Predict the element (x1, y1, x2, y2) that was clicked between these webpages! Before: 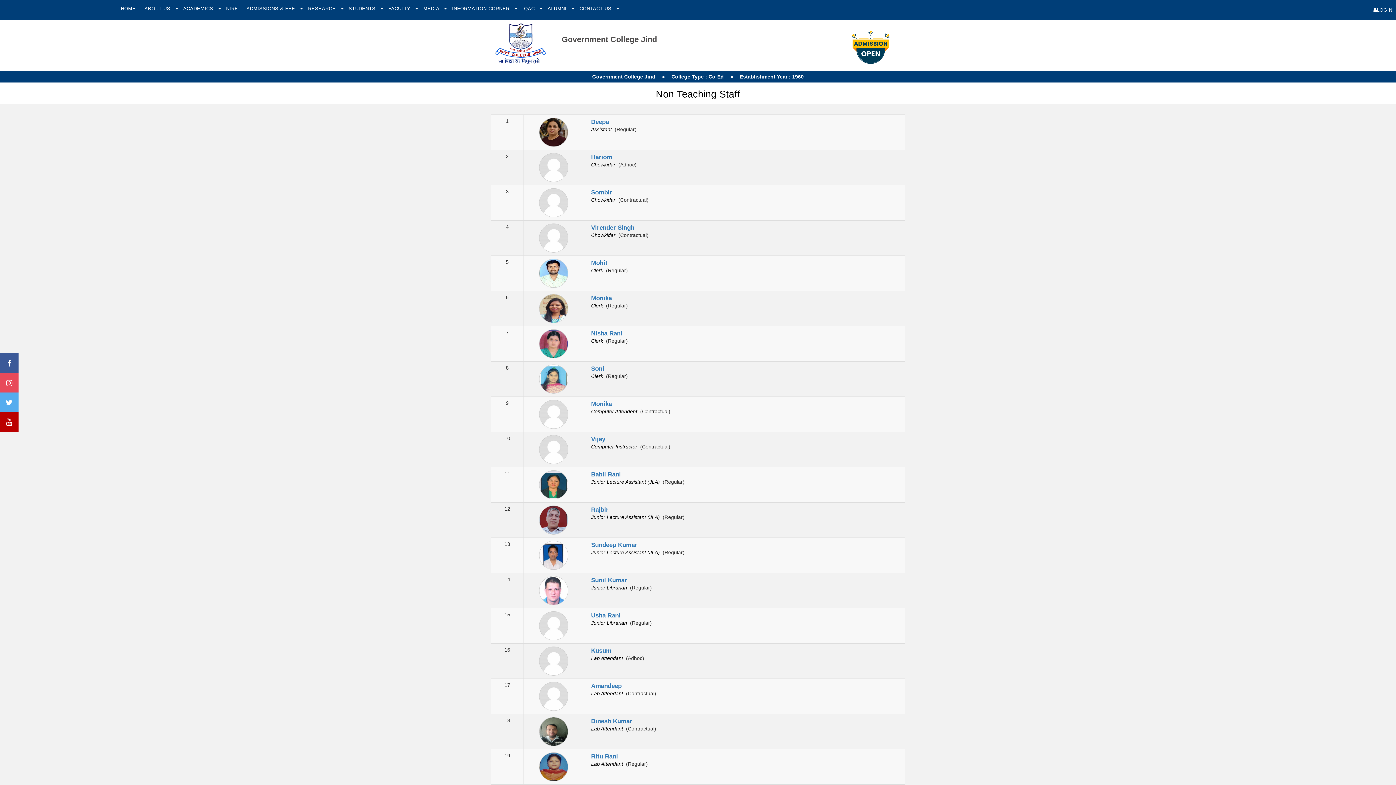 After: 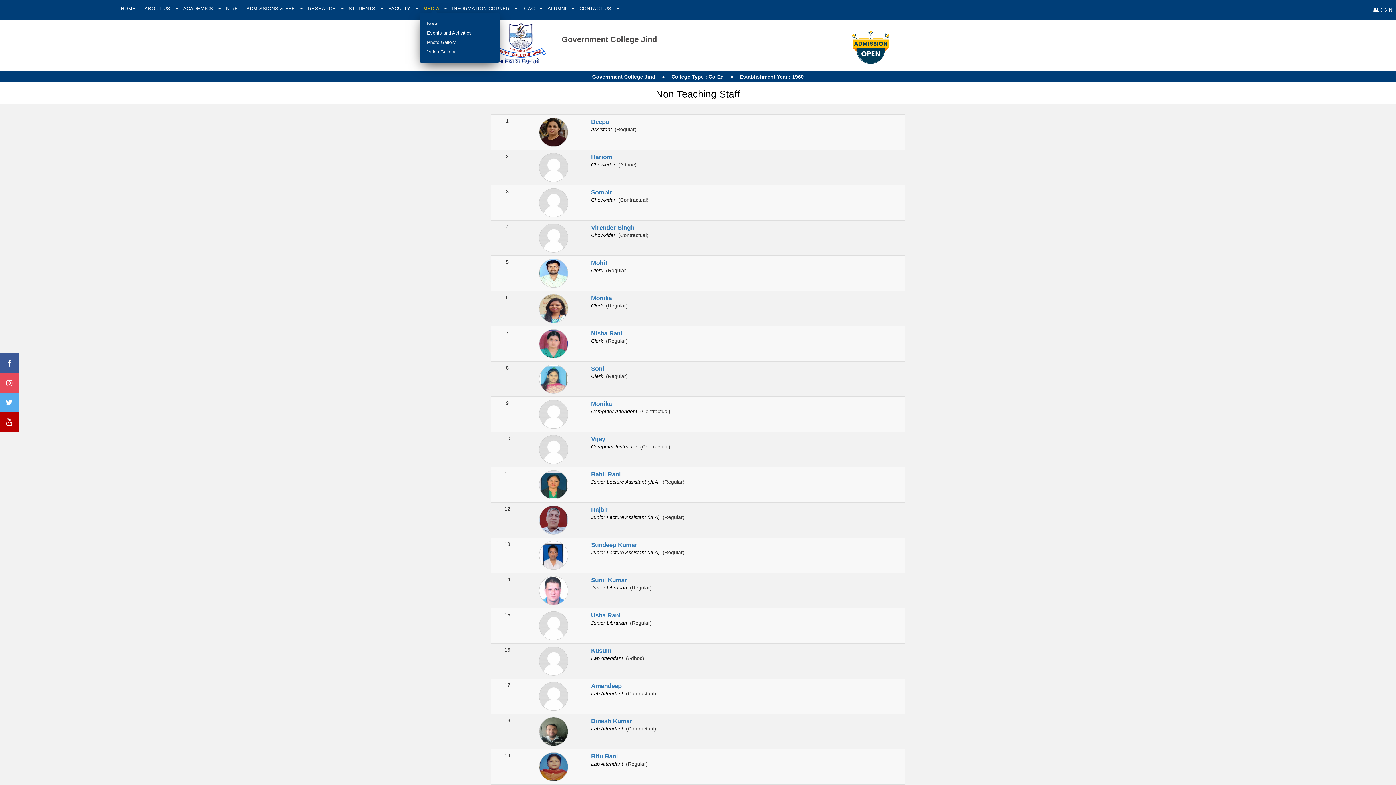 Action: bbox: (419, 3, 444, 13) label: MEDIA 